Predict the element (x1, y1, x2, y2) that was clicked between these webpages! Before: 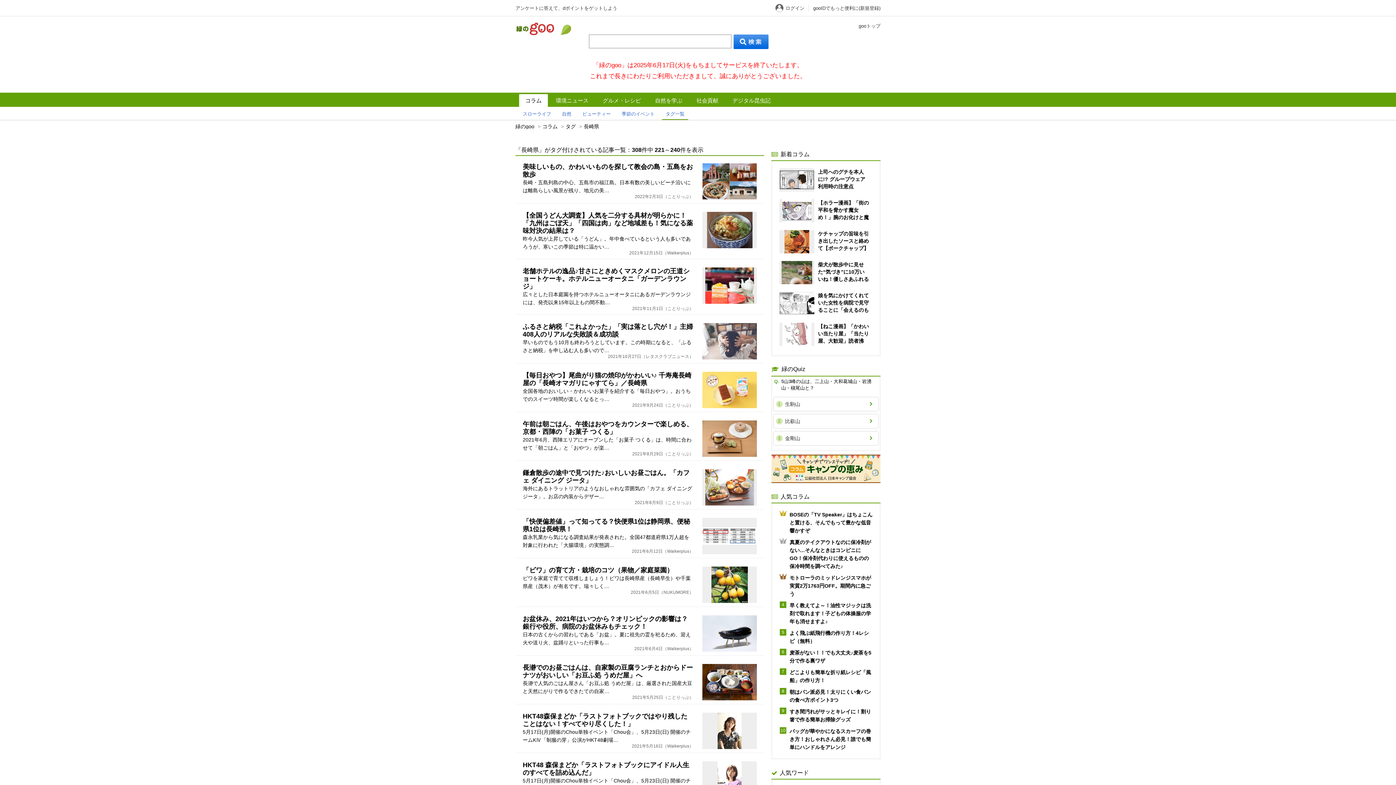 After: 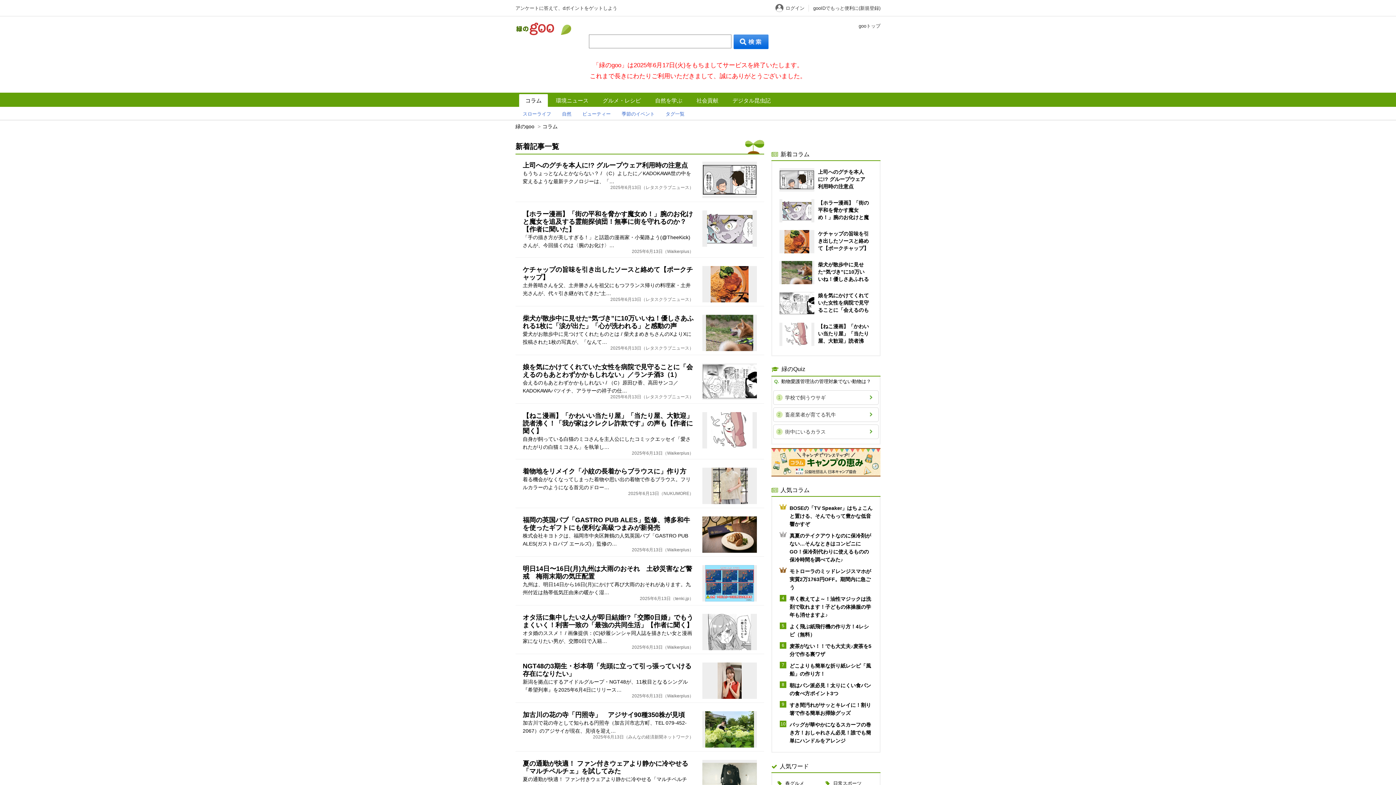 Action: bbox: (519, 94, 548, 106) label: コラム